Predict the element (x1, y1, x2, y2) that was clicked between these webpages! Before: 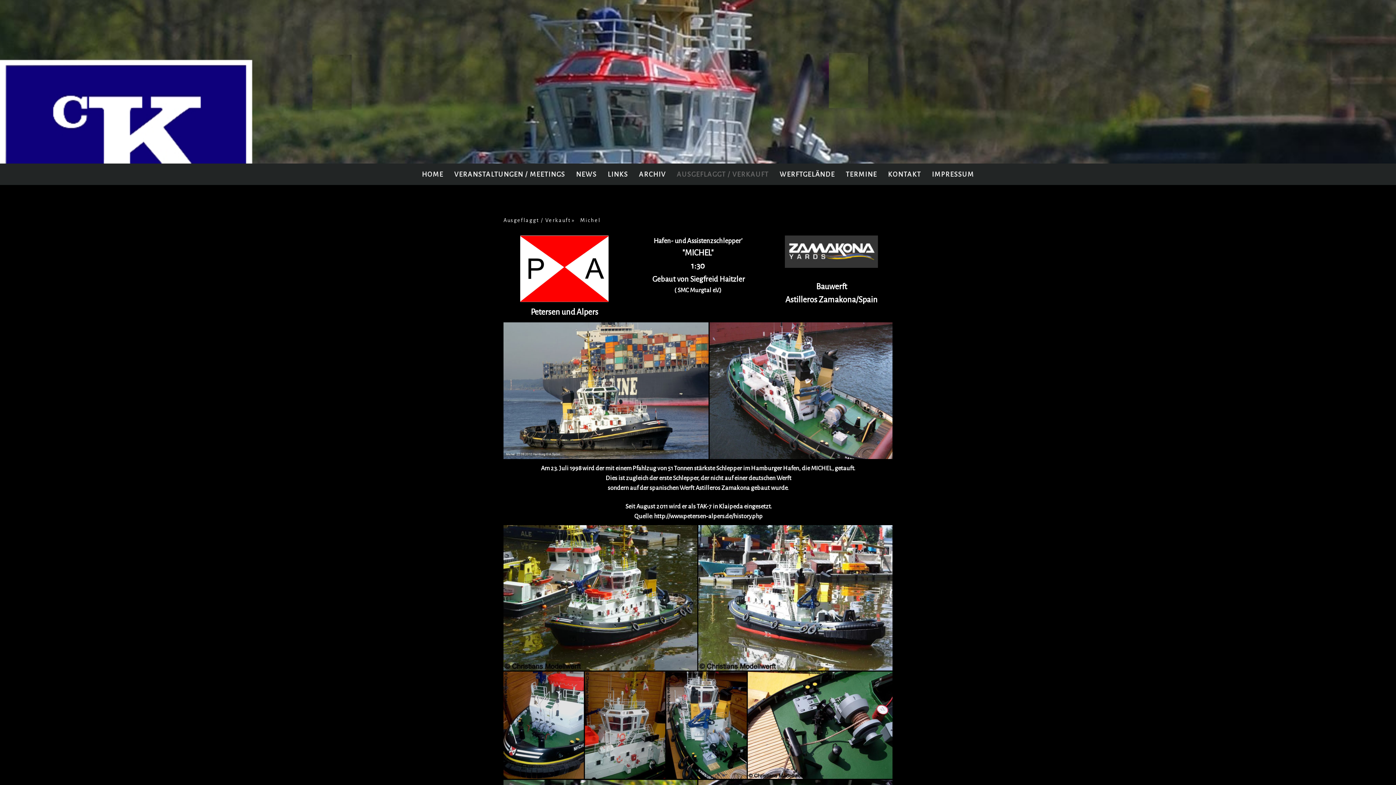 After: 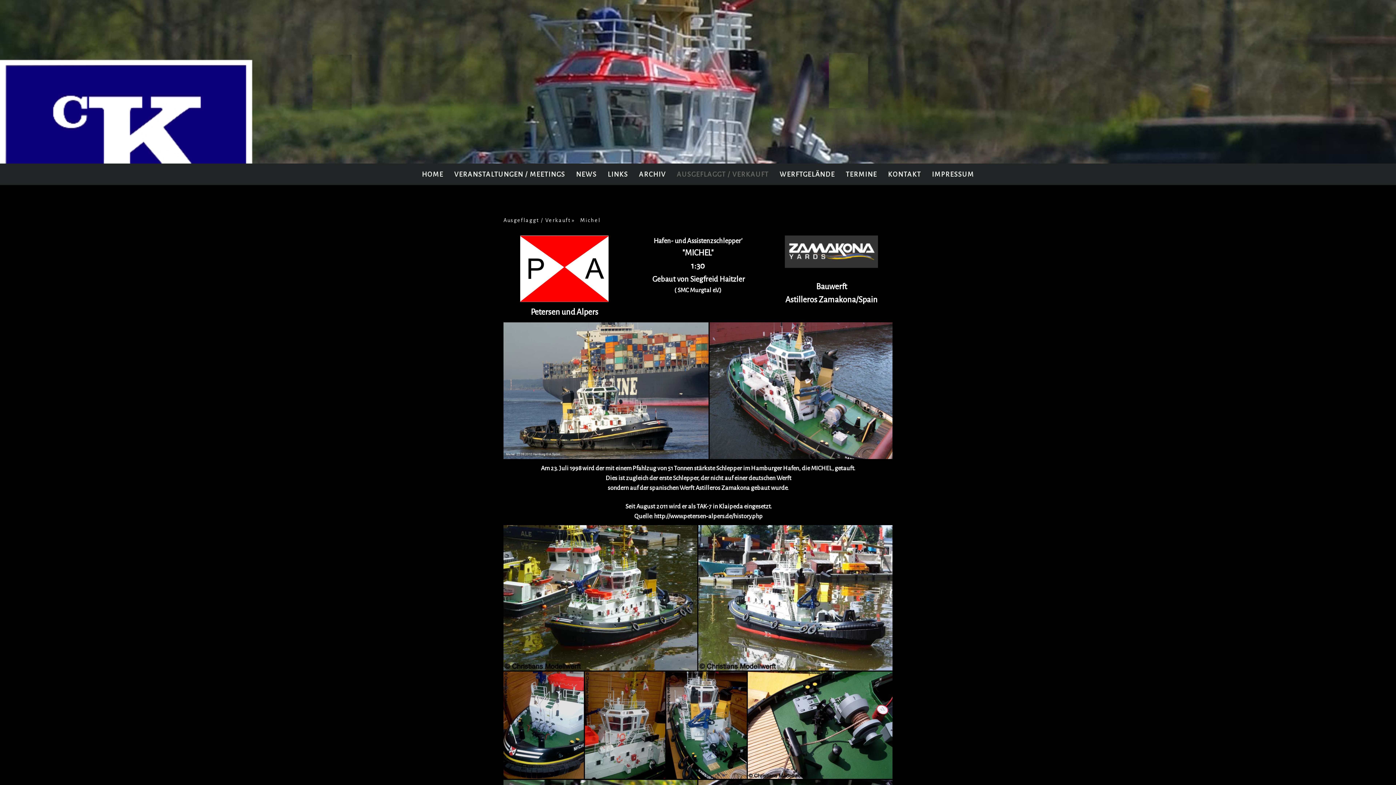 Action: label: Michel bbox: (580, 214, 607, 226)